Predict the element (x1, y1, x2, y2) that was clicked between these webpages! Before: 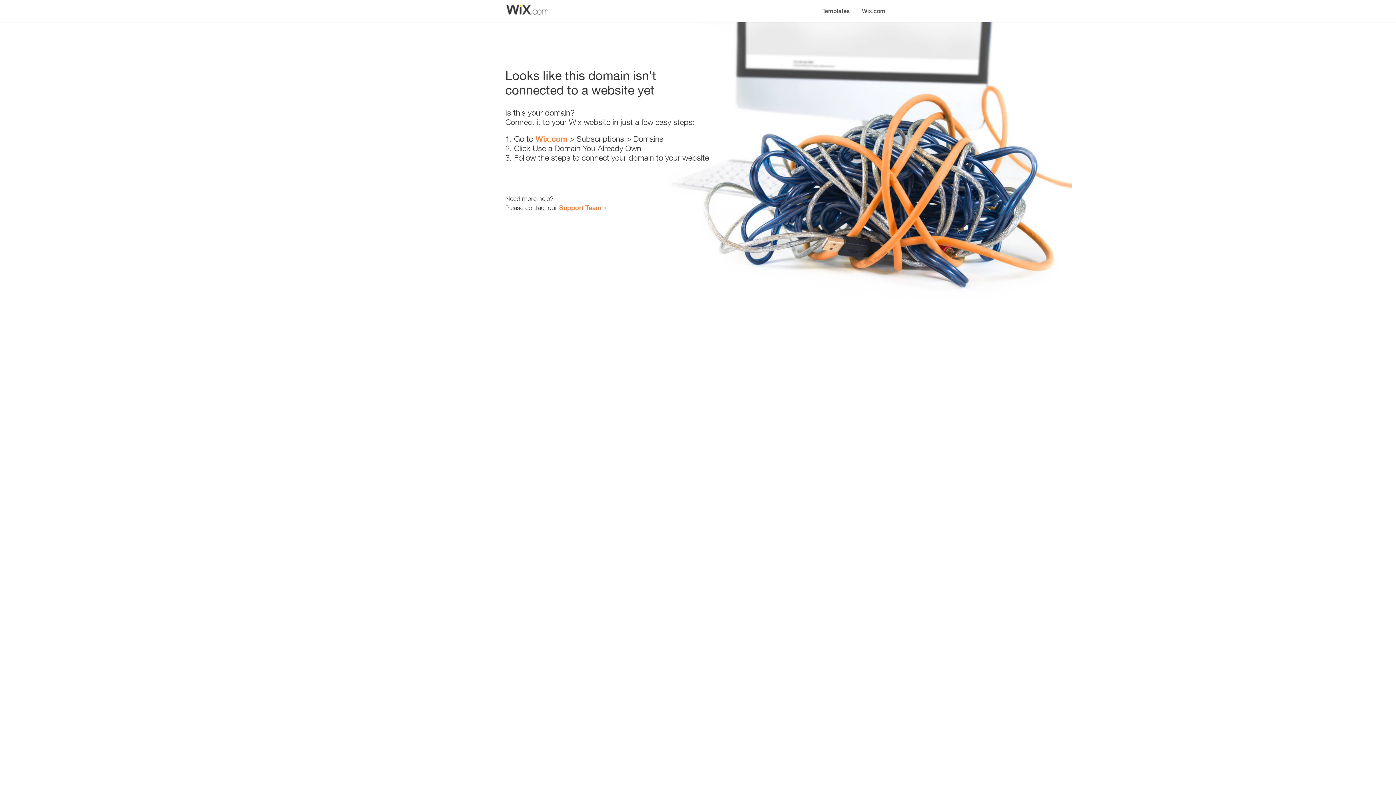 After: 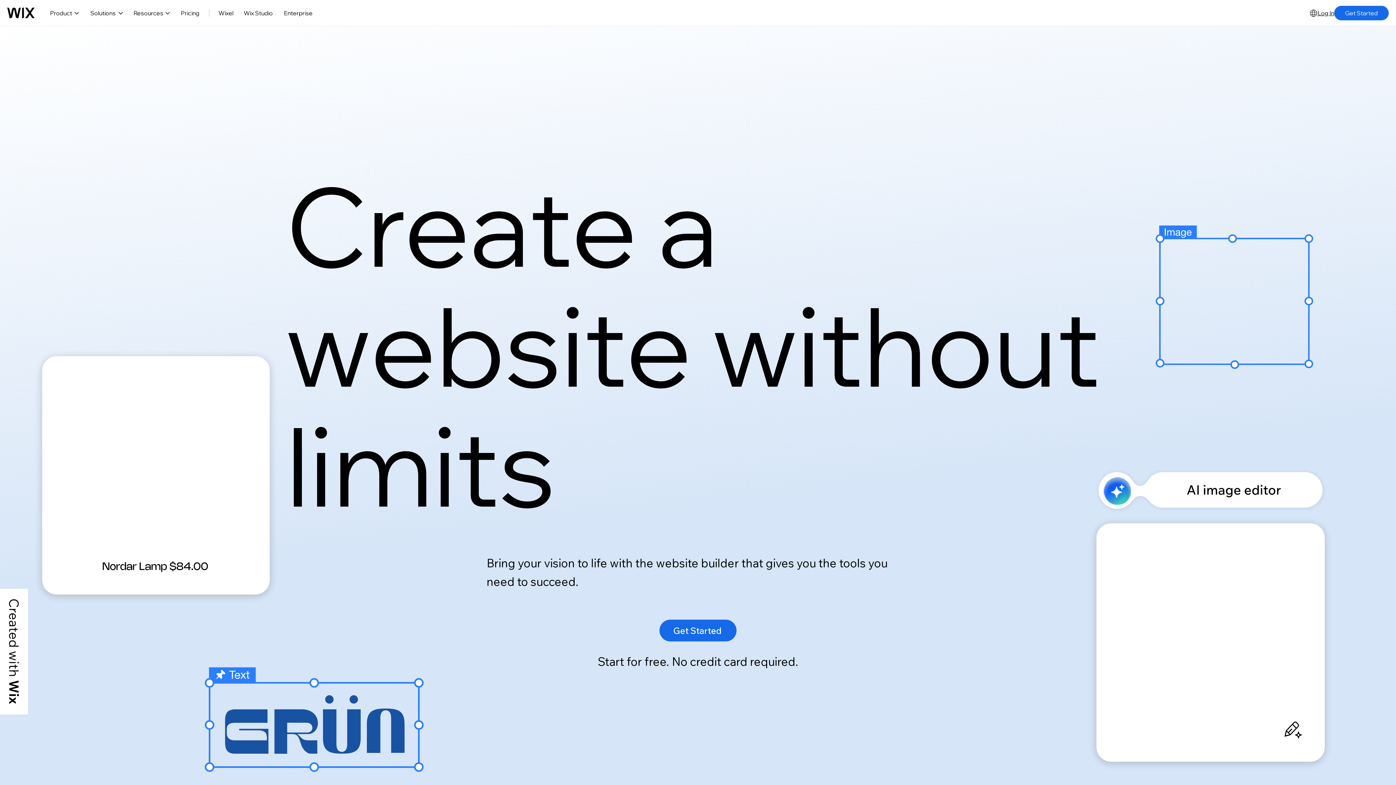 Action: label: Wix.com bbox: (856, 0, 890, 14)